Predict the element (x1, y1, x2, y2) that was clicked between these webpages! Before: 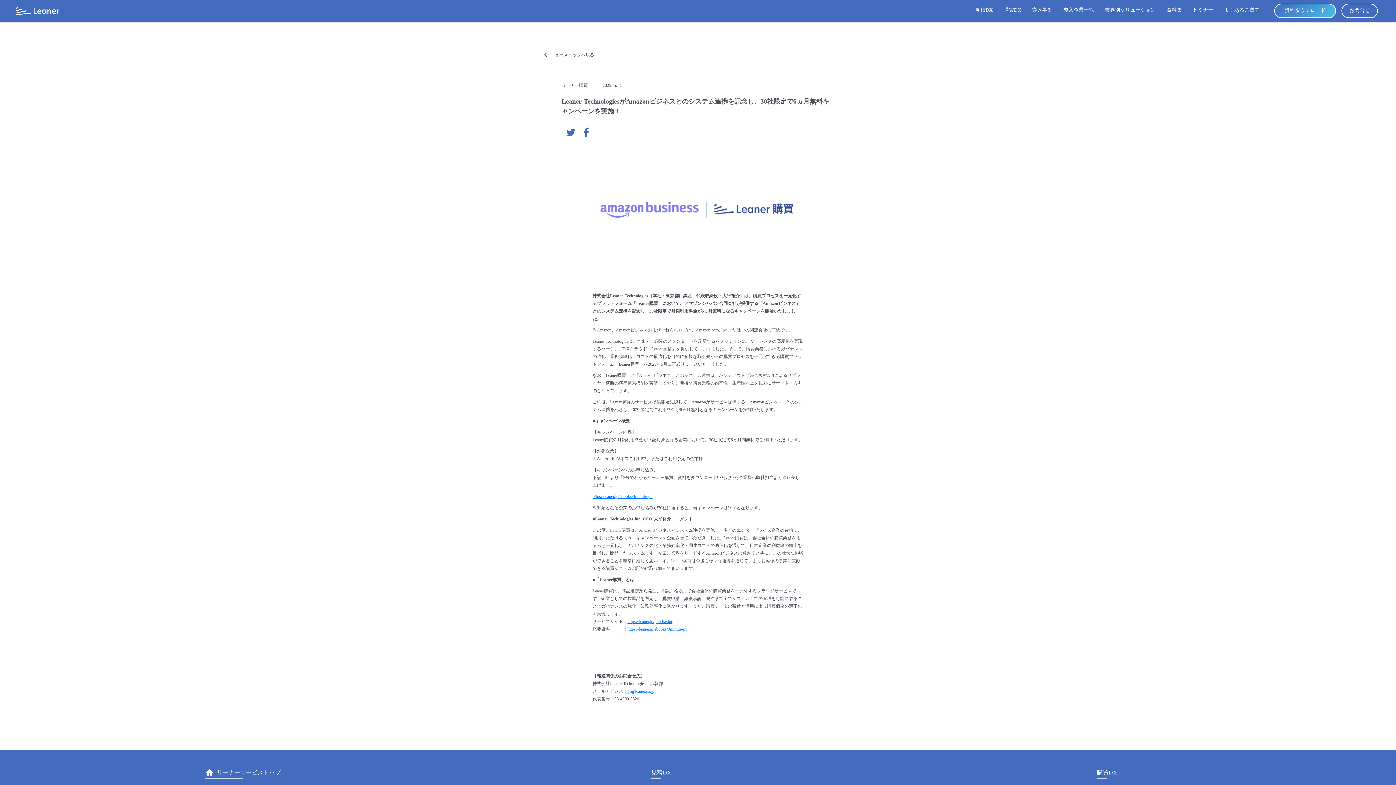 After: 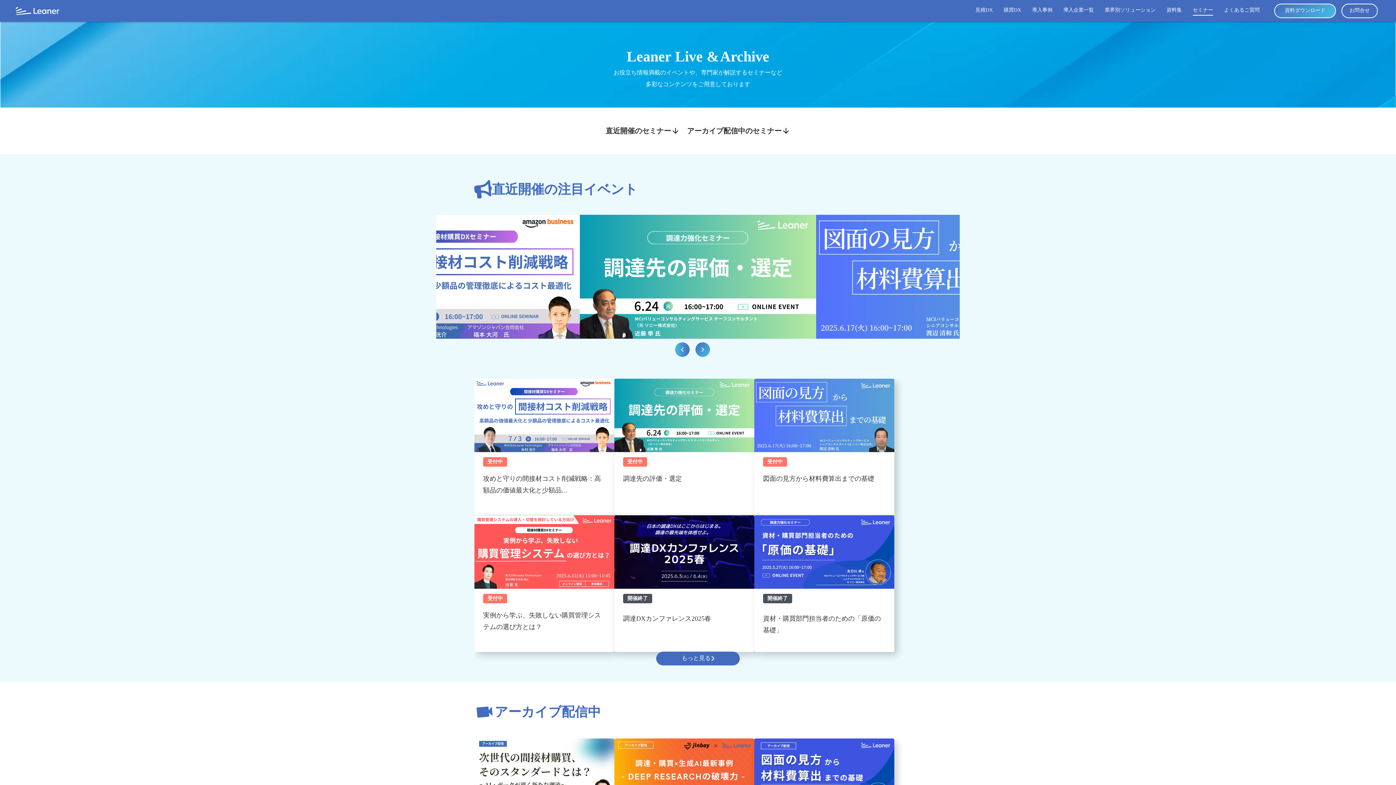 Action: label: セミナー bbox: (1193, 6, 1213, 15)